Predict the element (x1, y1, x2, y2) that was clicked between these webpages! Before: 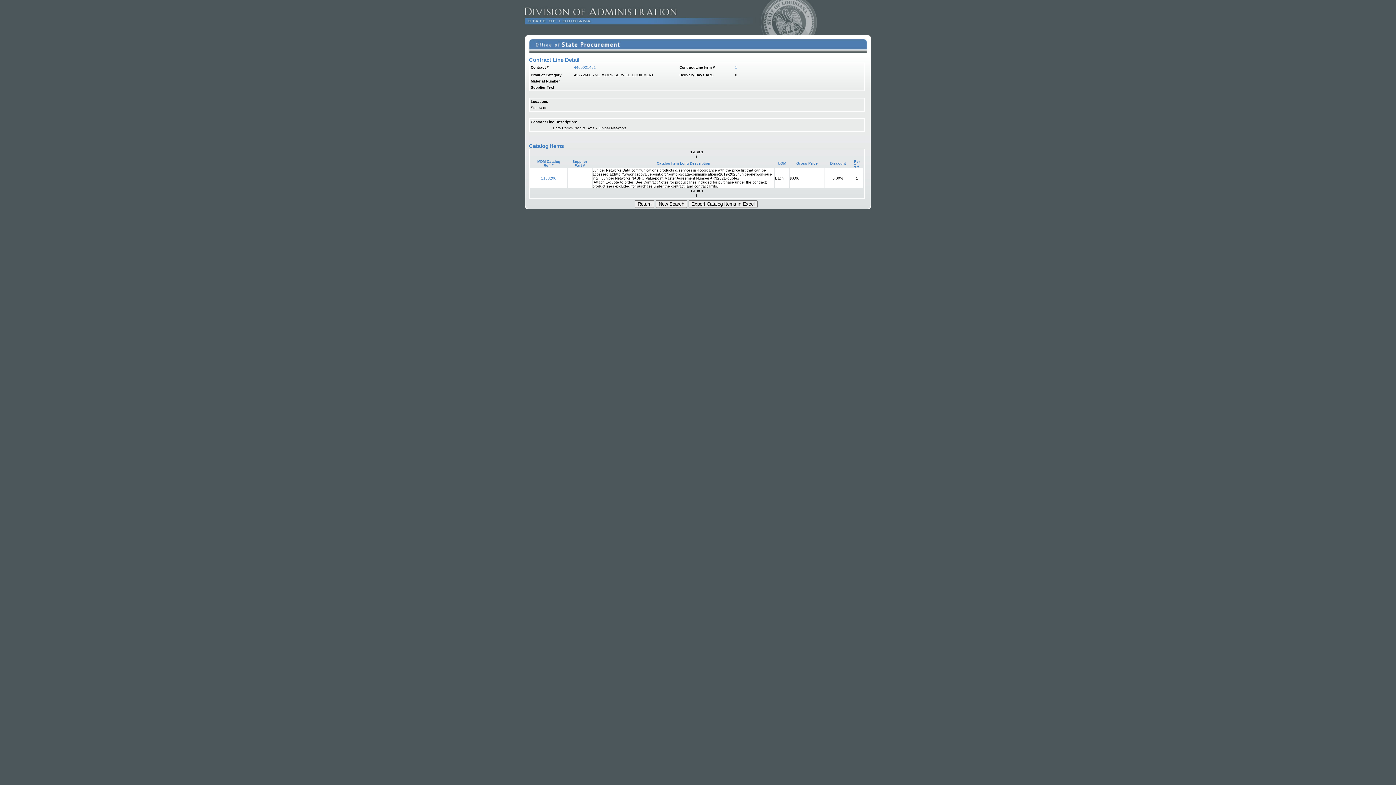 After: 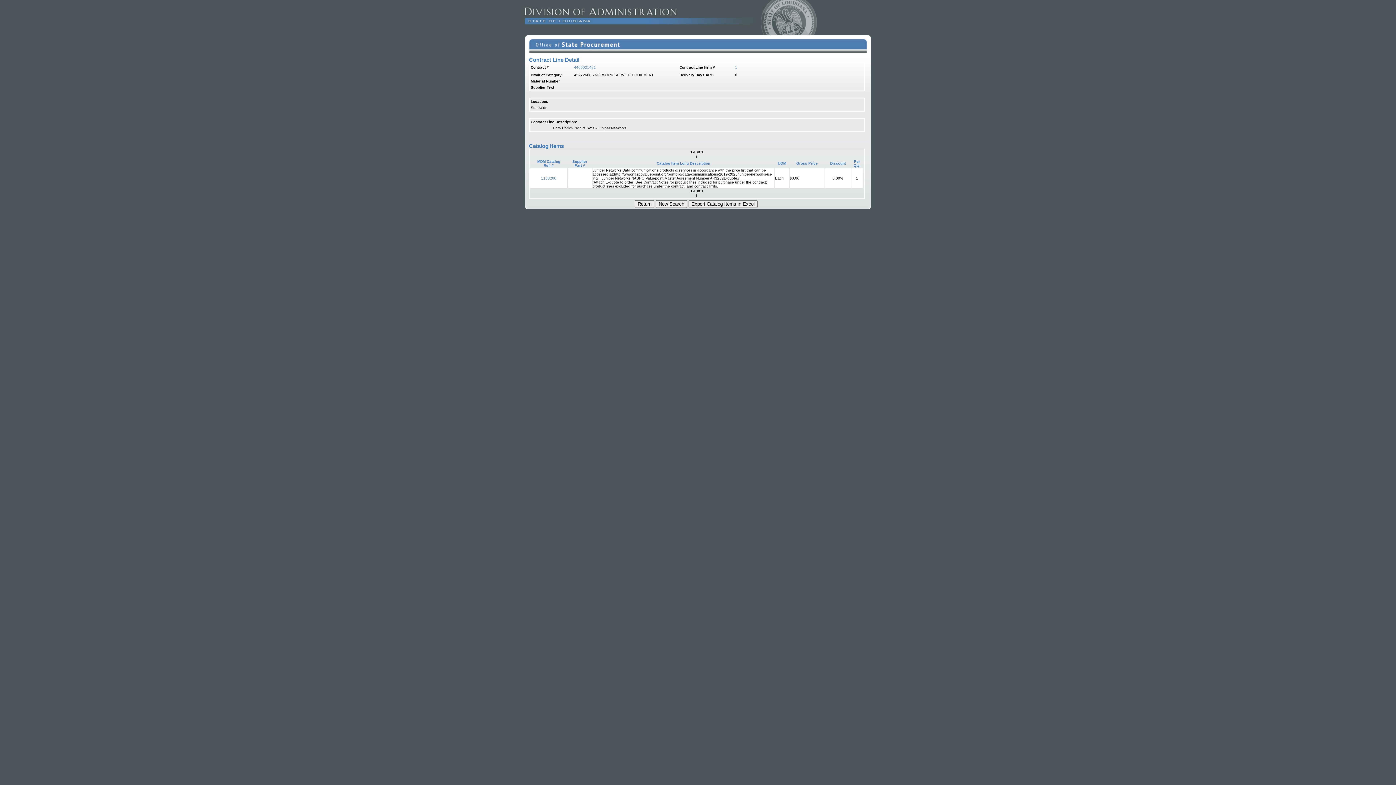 Action: label: 1 bbox: (735, 65, 737, 69)